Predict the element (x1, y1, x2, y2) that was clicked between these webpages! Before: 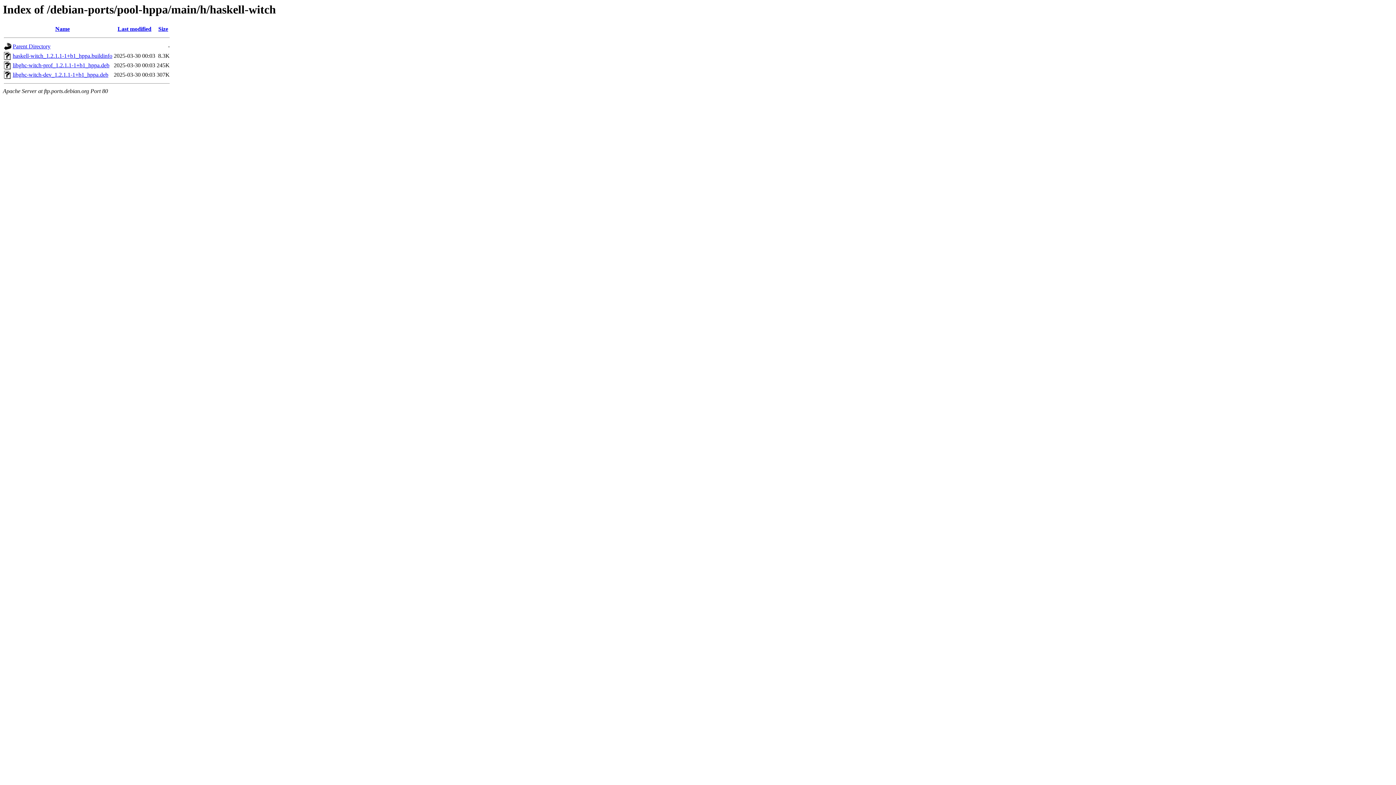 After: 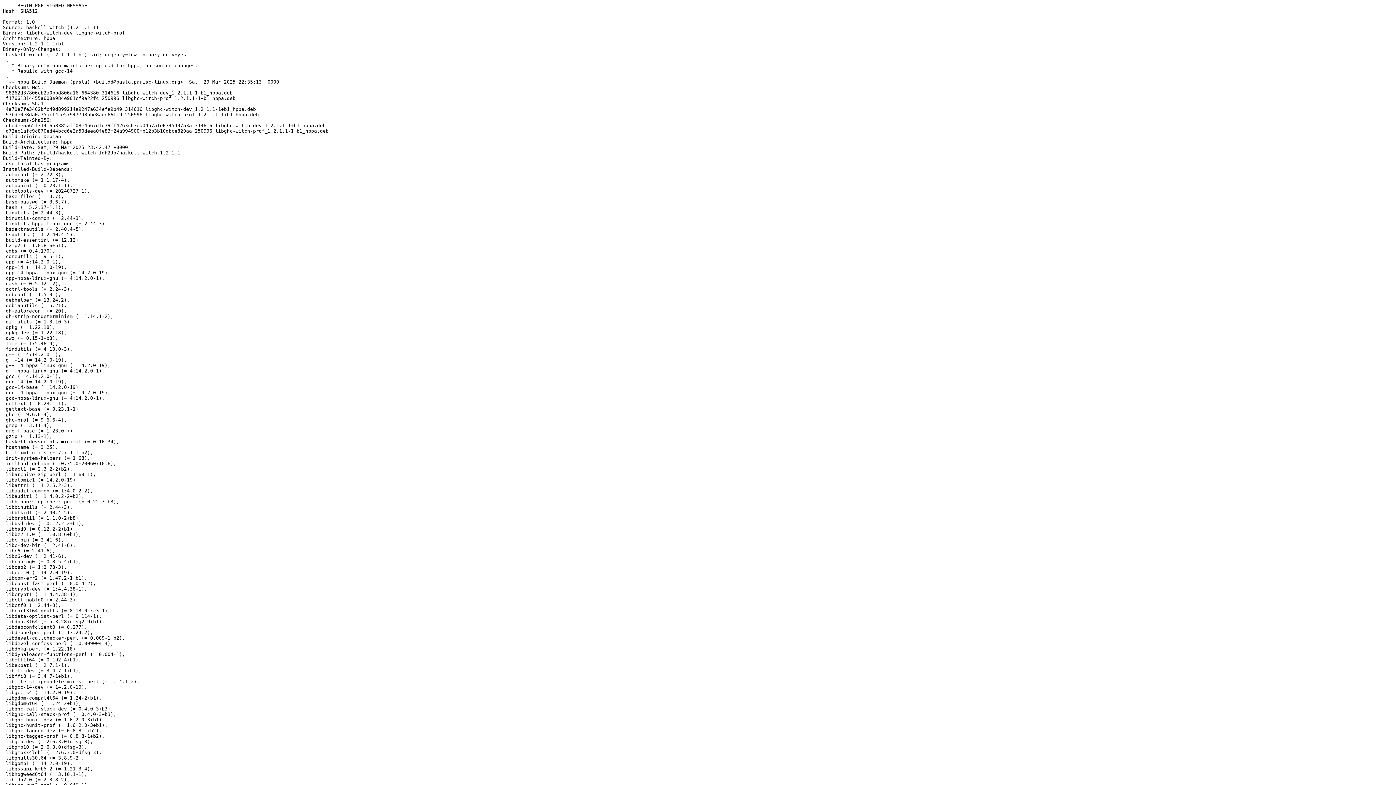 Action: bbox: (12, 52, 112, 59) label: haskell-witch_1.2.1.1-1+b1_hppa.buildinfo